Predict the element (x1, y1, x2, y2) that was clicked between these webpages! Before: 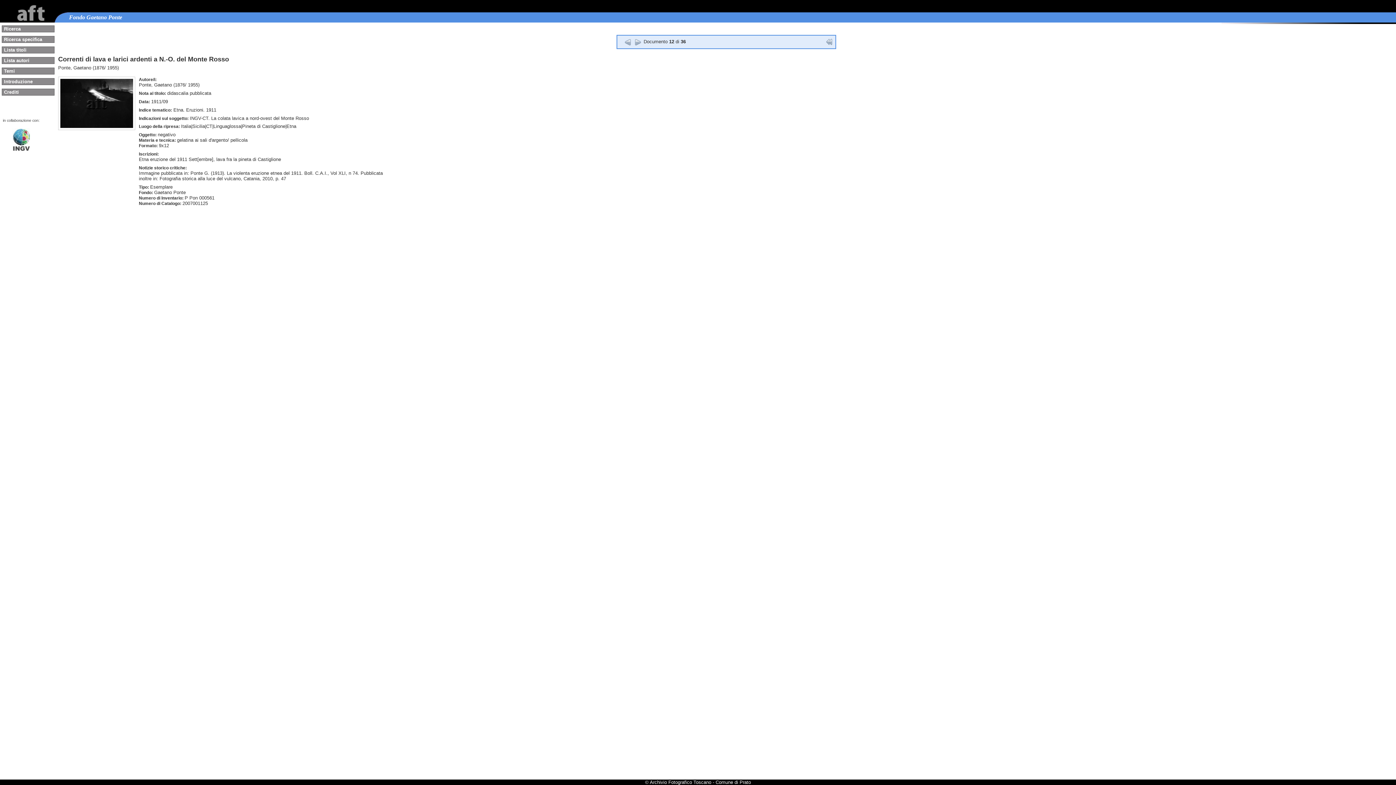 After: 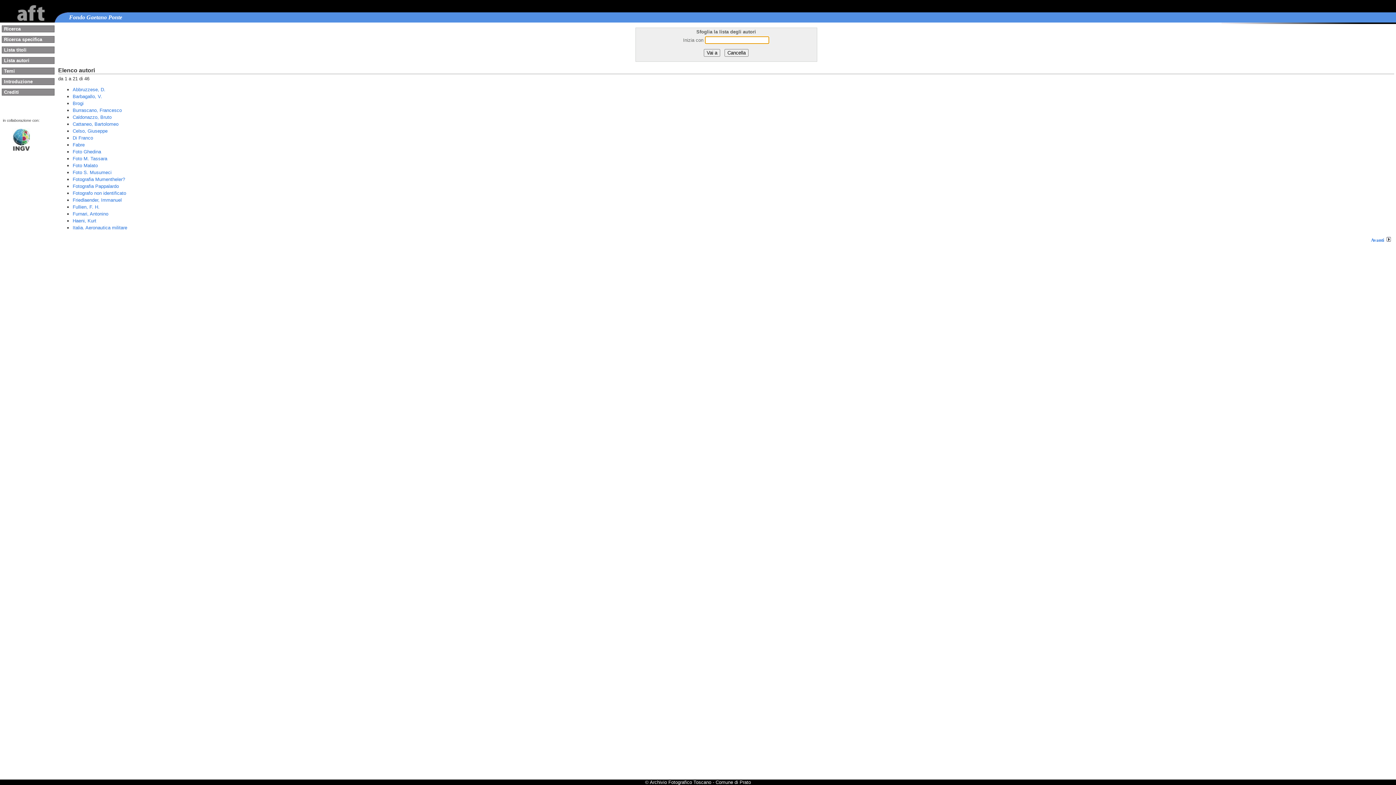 Action: label: Lista autori bbox: (2, 57, 54, 63)